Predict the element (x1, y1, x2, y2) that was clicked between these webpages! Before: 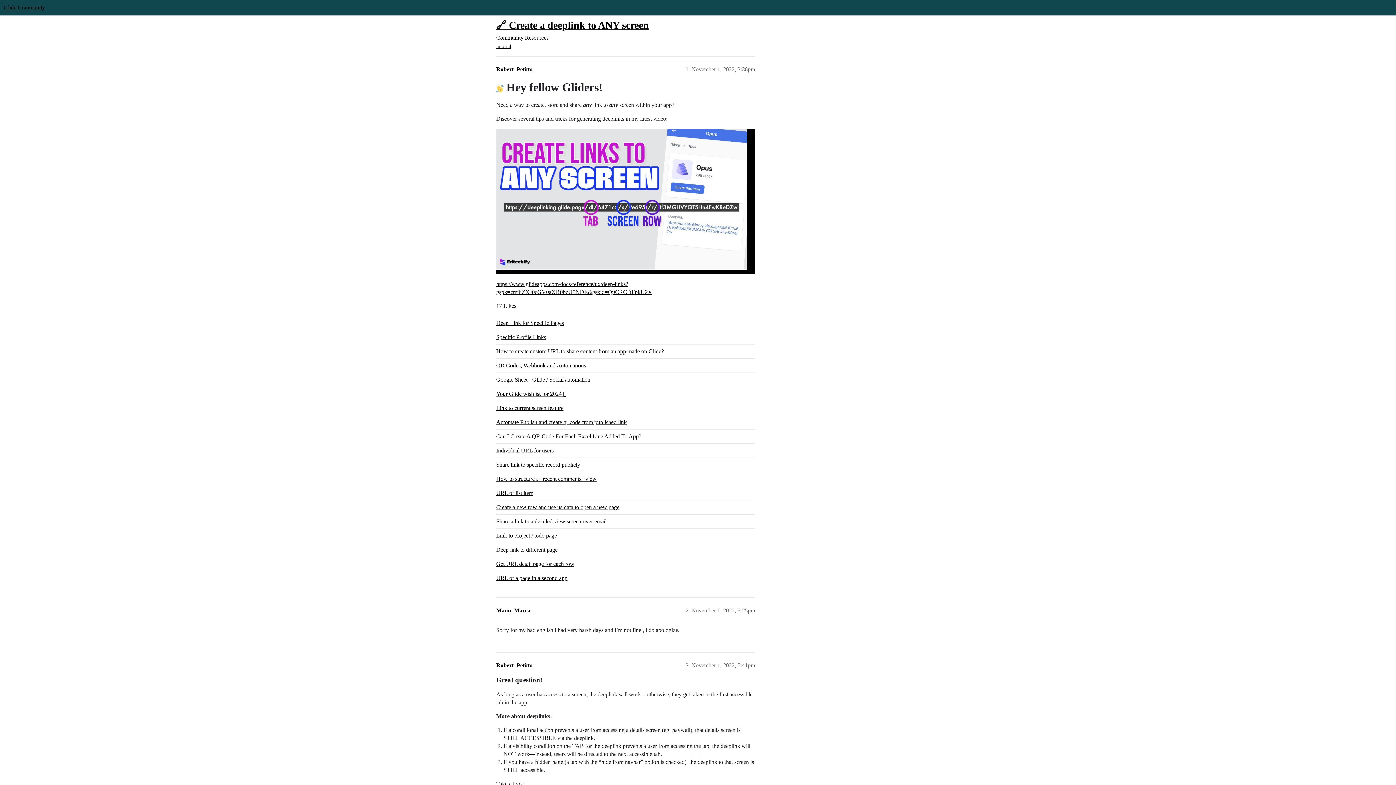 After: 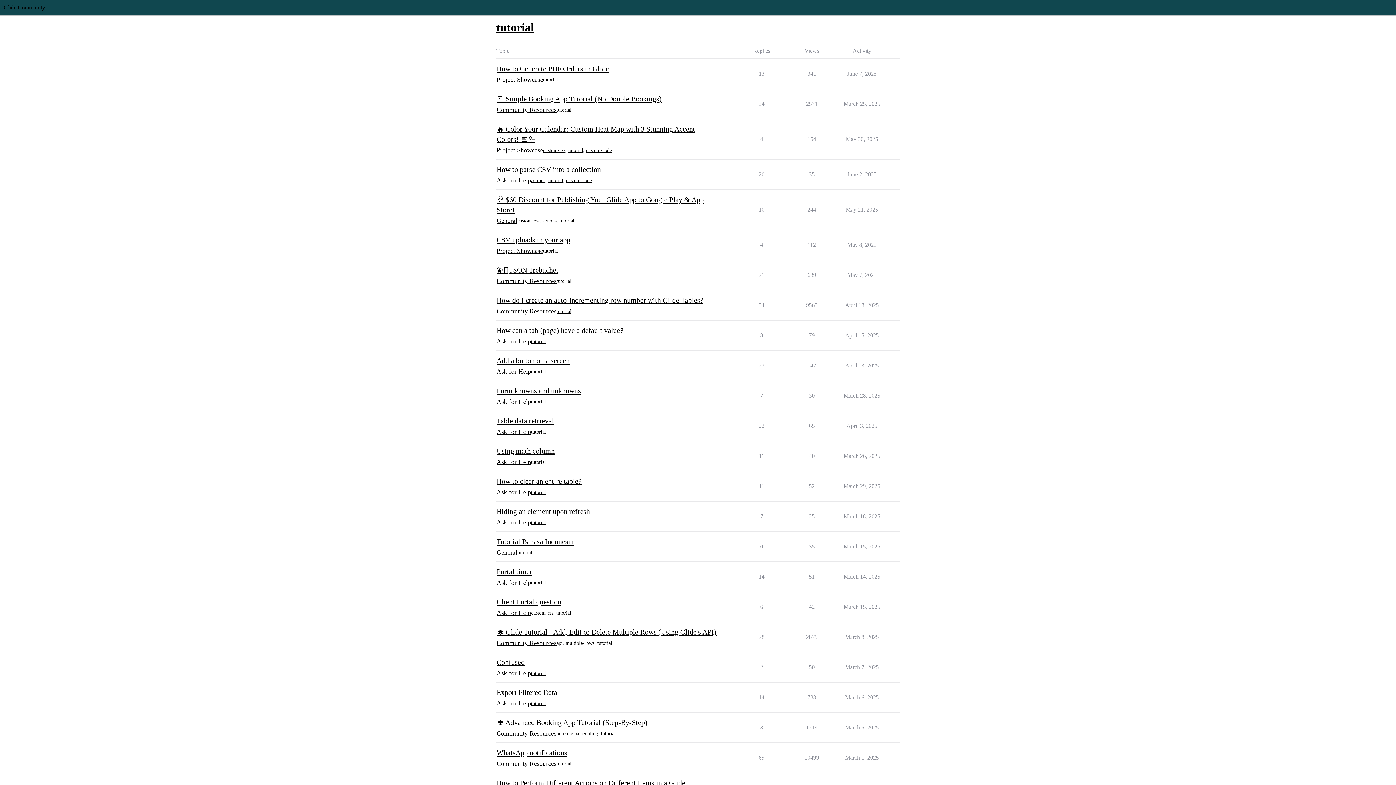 Action: bbox: (496, 43, 511, 49) label: tutorial